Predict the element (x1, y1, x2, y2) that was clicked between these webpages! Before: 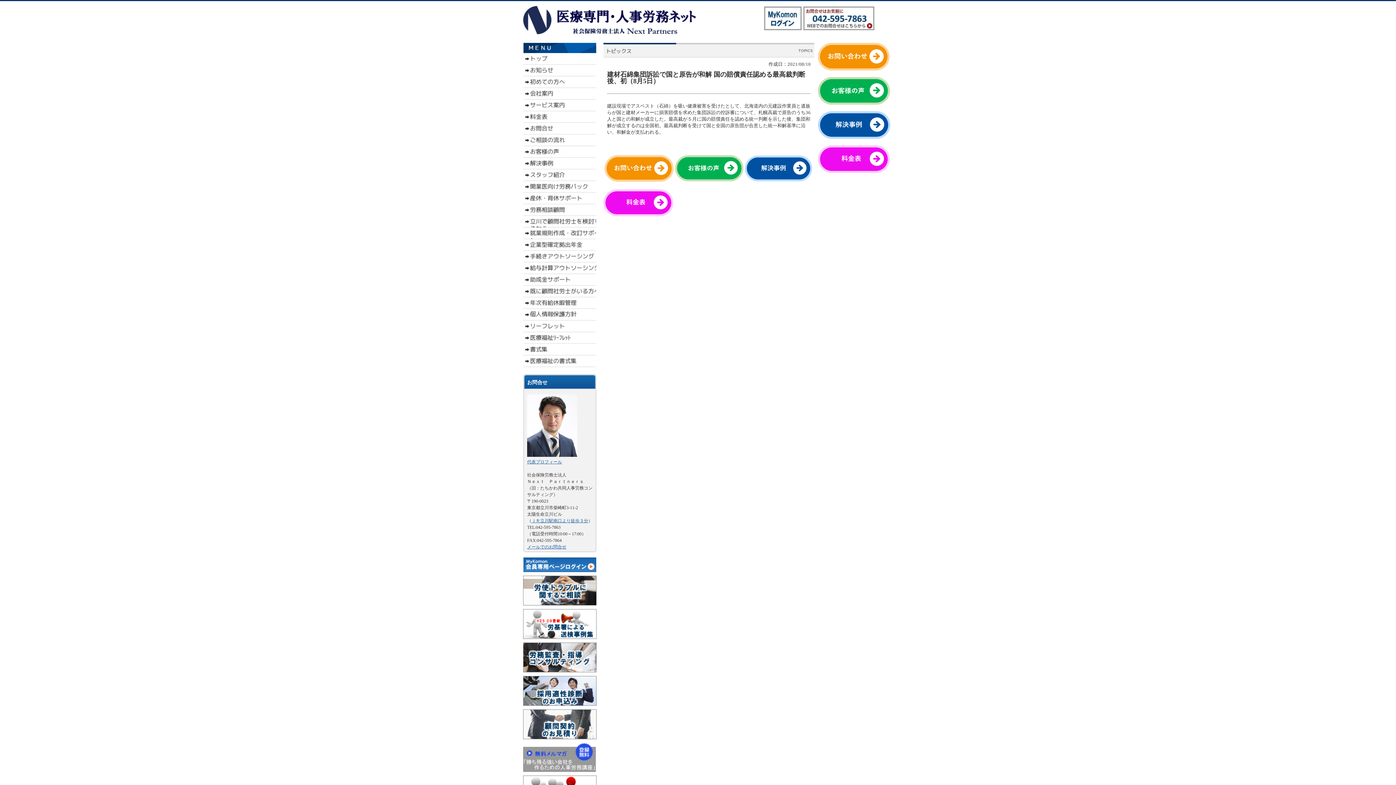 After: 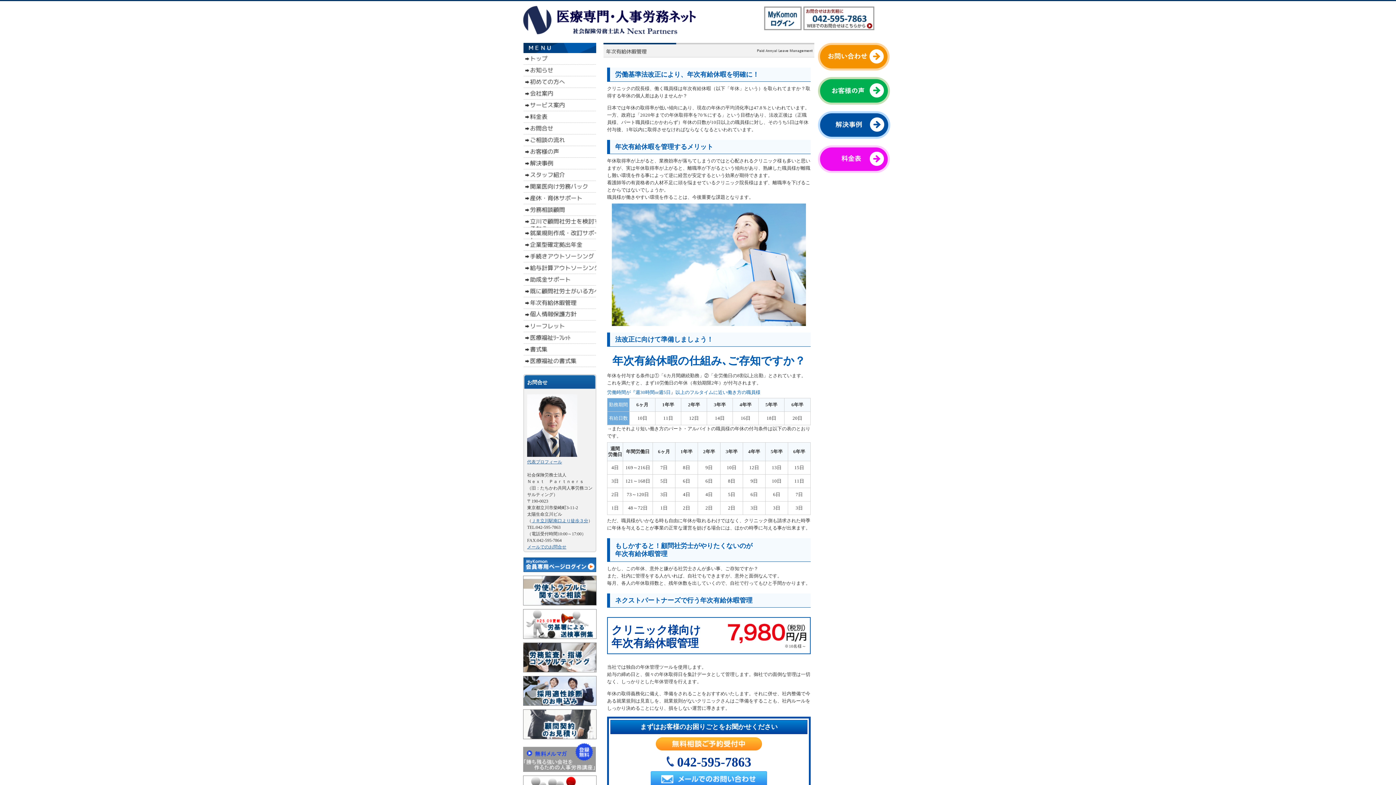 Action: bbox: (523, 304, 596, 310)